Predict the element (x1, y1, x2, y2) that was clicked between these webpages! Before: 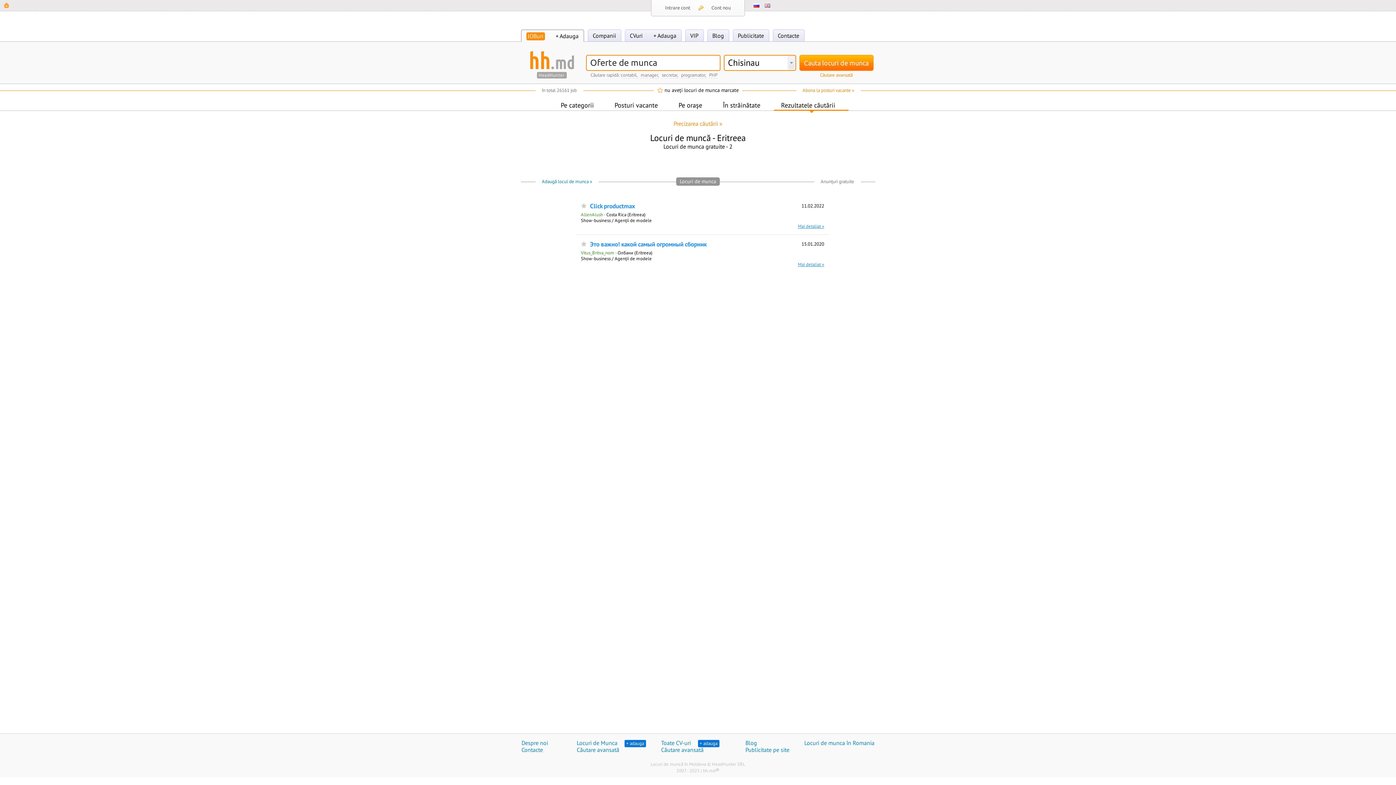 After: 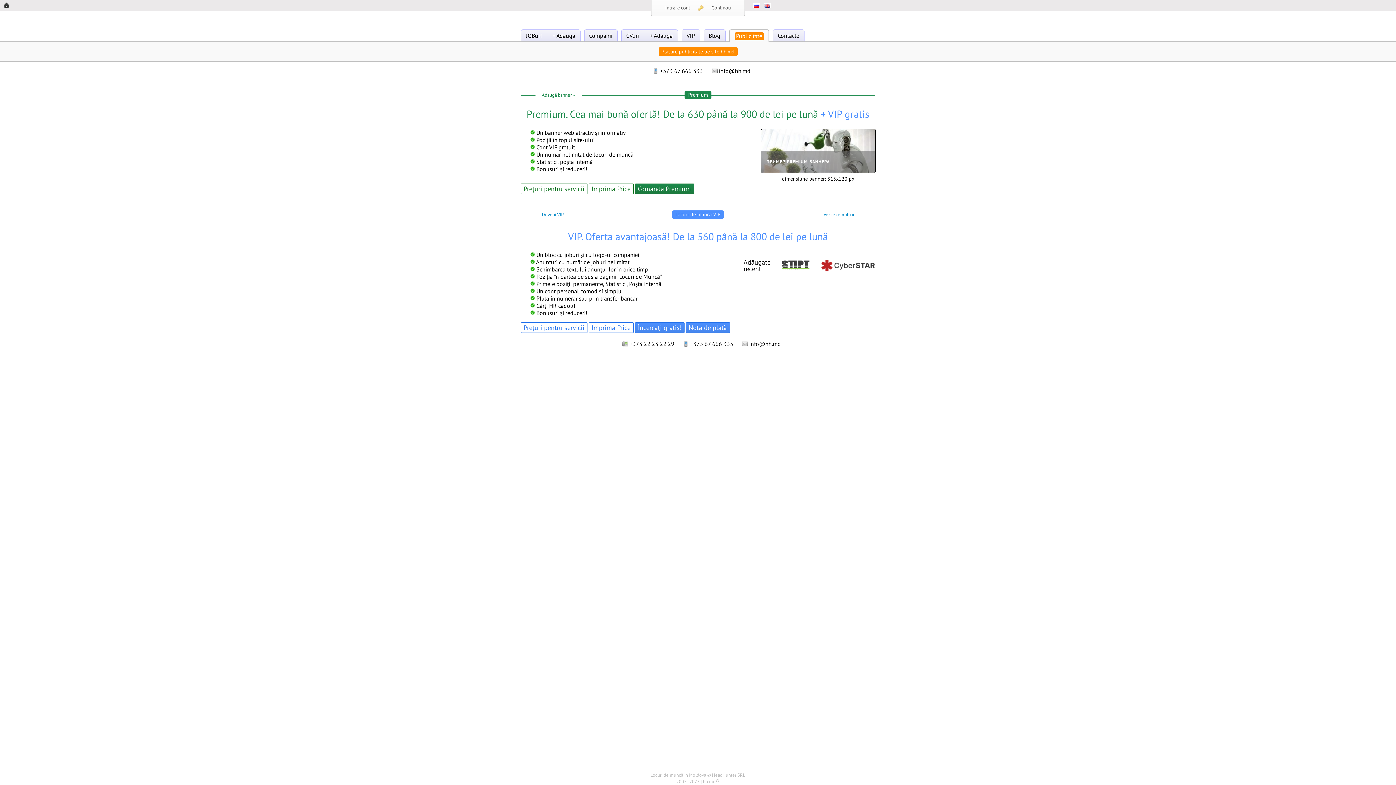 Action: label: Publicitate pe site bbox: (745, 746, 789, 753)